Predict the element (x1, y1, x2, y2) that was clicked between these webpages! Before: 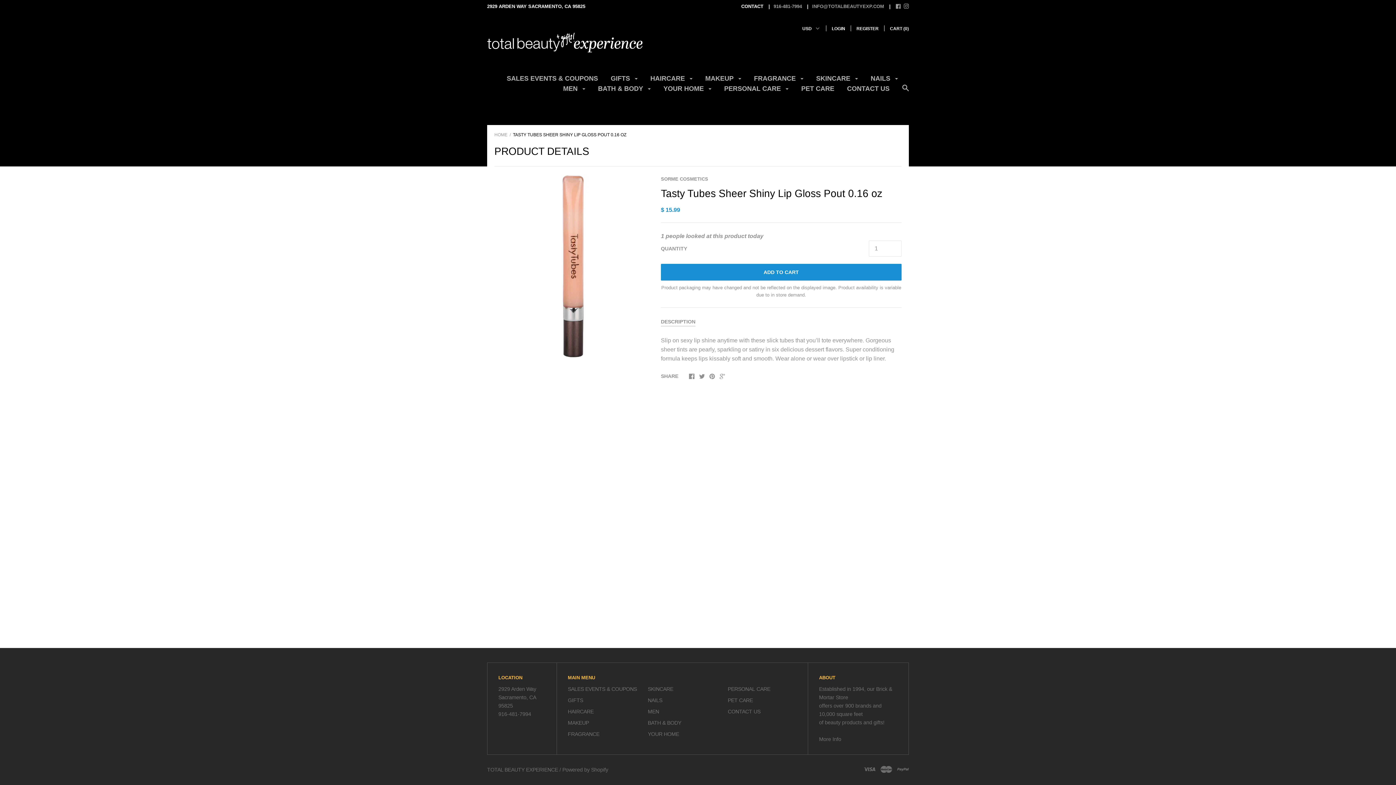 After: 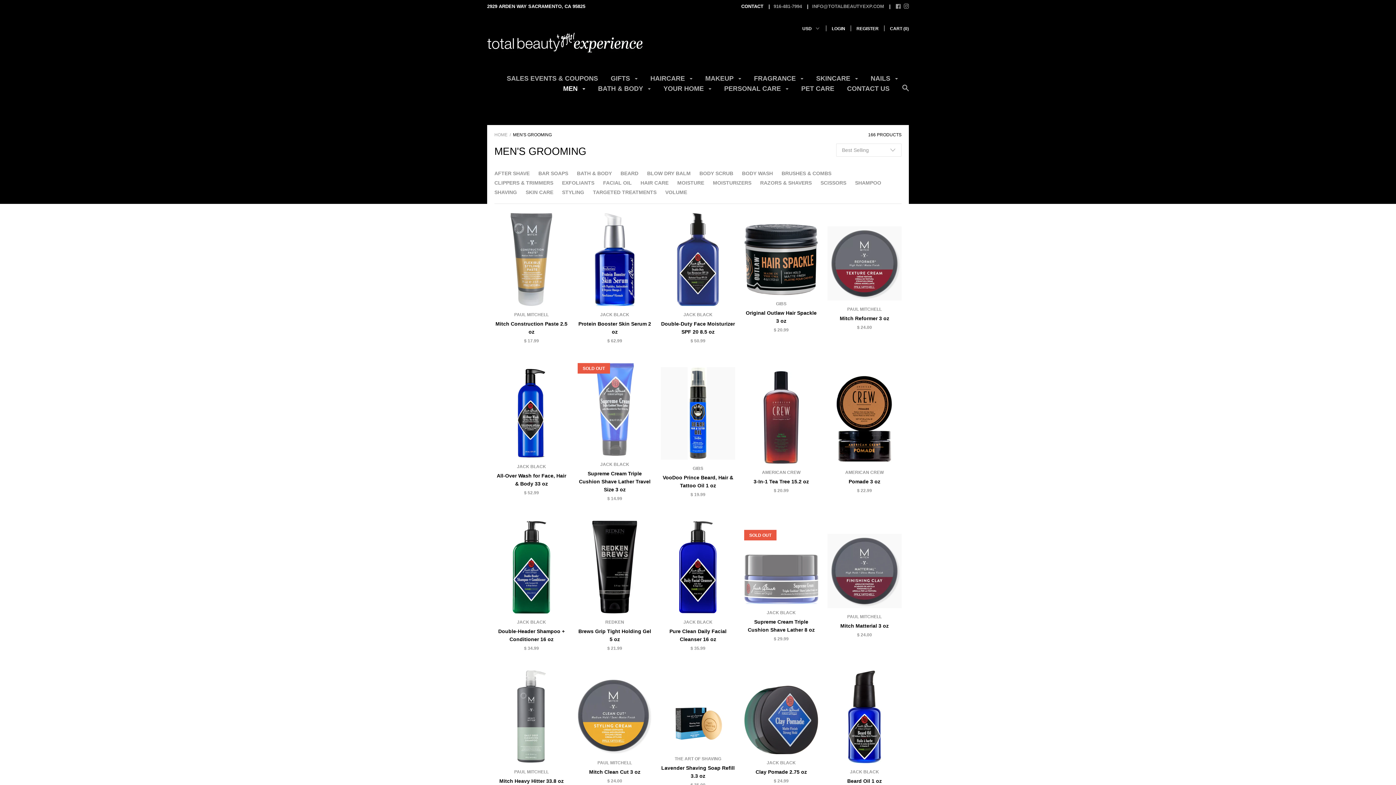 Action: bbox: (648, 709, 659, 714) label: MEN